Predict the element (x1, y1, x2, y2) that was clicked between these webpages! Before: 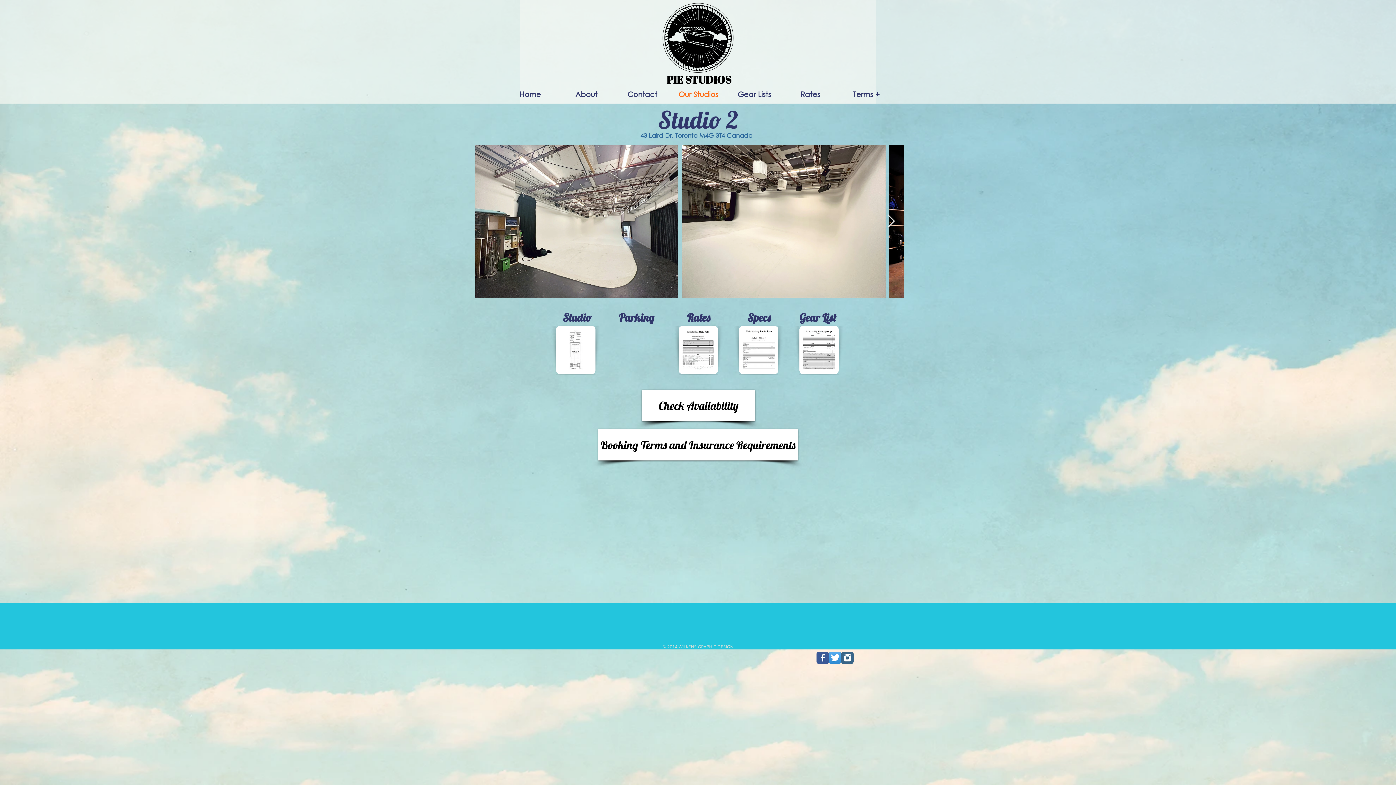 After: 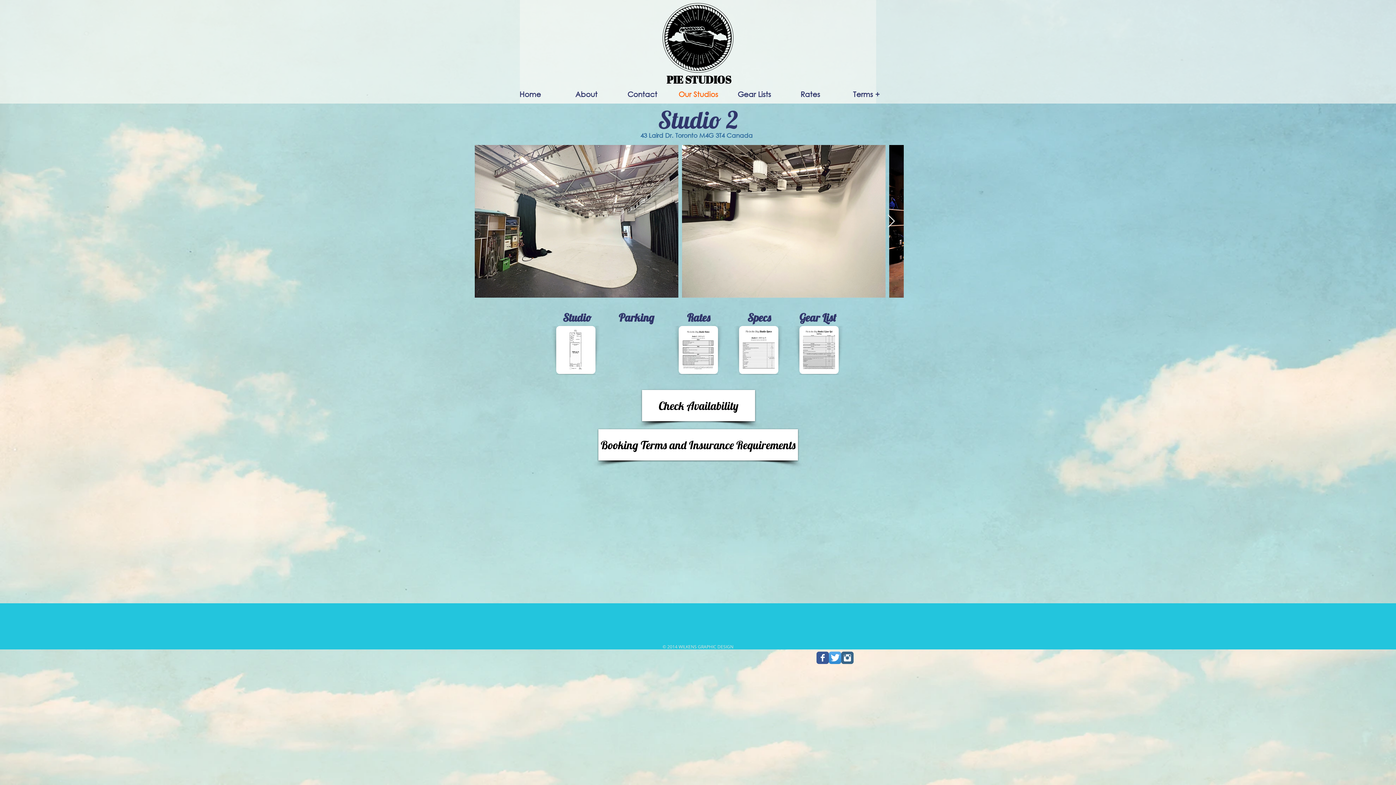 Action: bbox: (841, 652, 853, 664) label: Instagram Classic 